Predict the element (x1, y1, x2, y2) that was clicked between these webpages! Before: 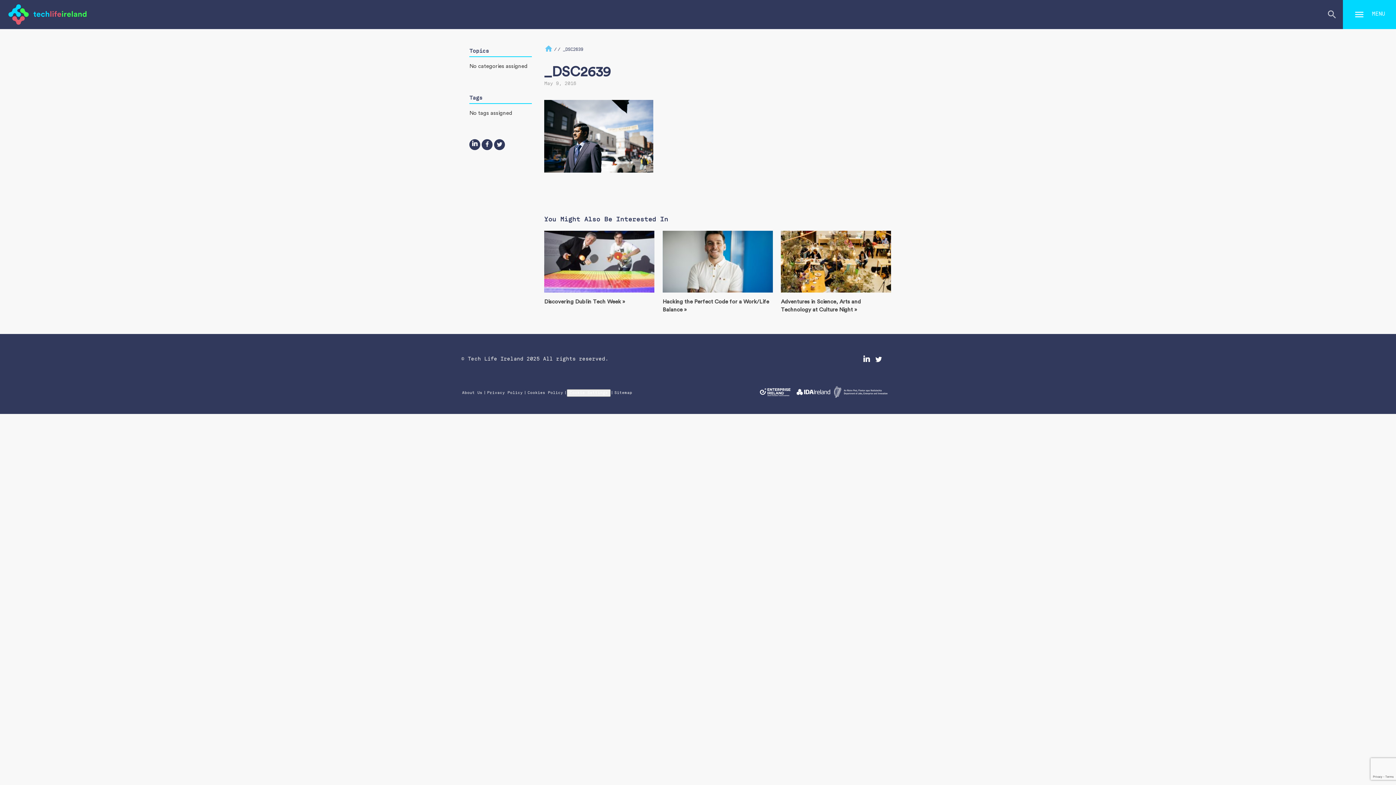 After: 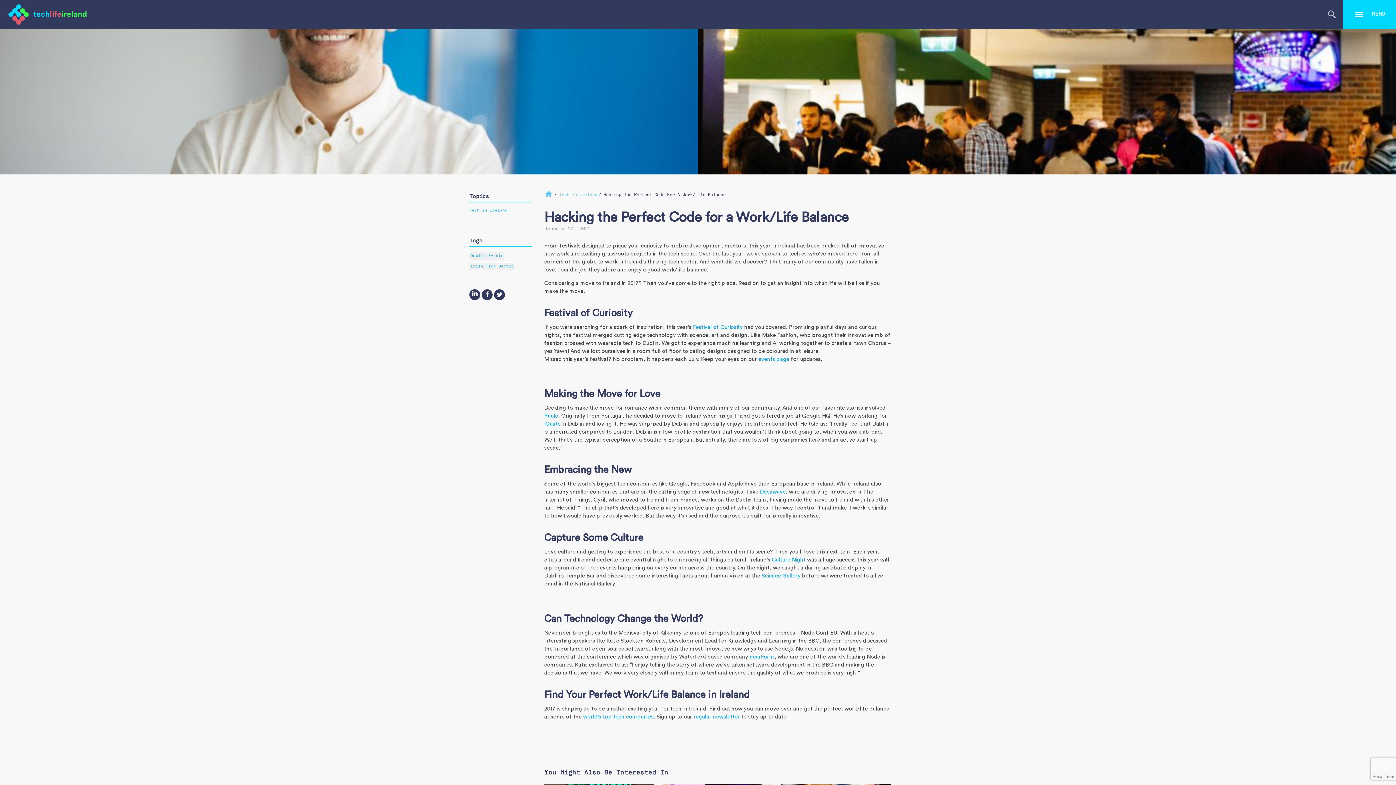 Action: bbox: (662, 231, 773, 314) label: Hacking the Perfect Code for a Work/Life Balance »